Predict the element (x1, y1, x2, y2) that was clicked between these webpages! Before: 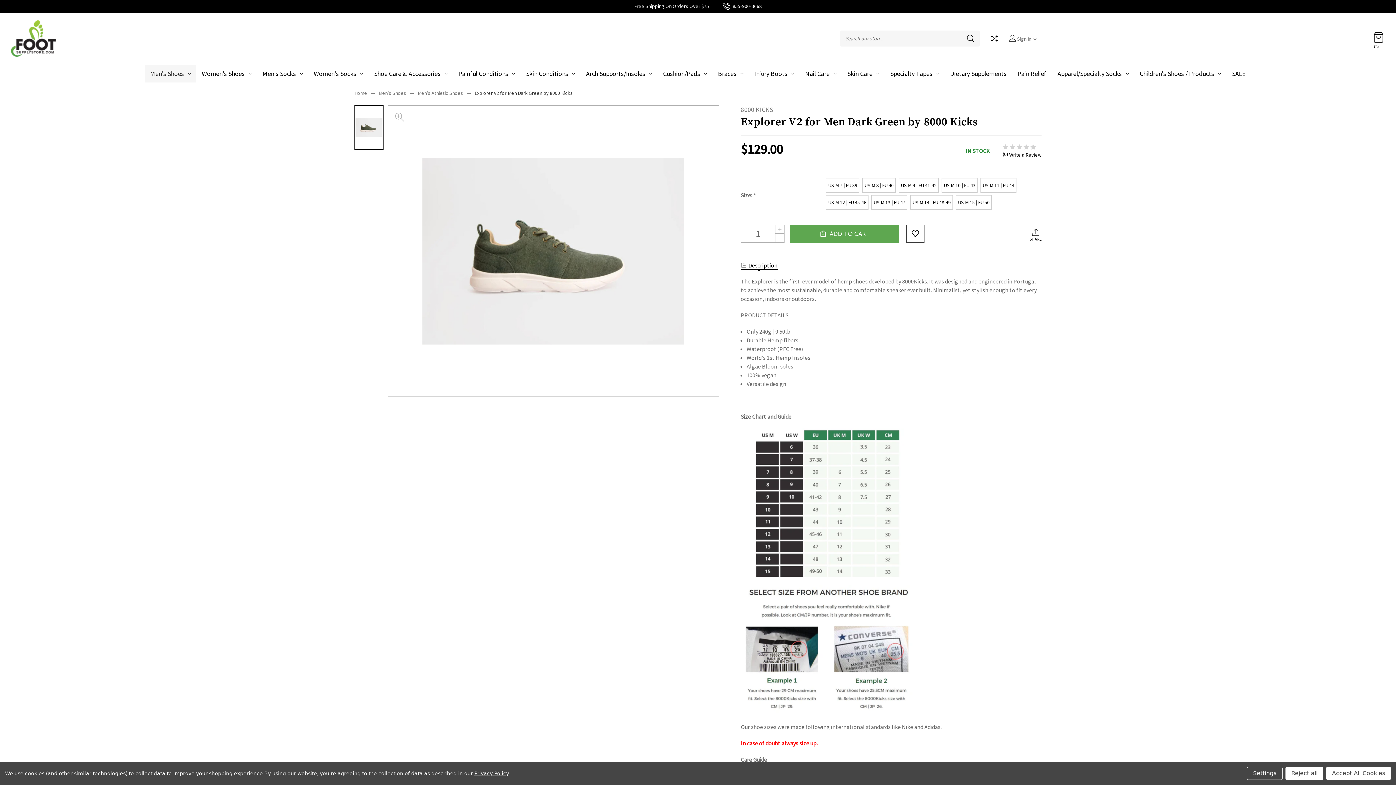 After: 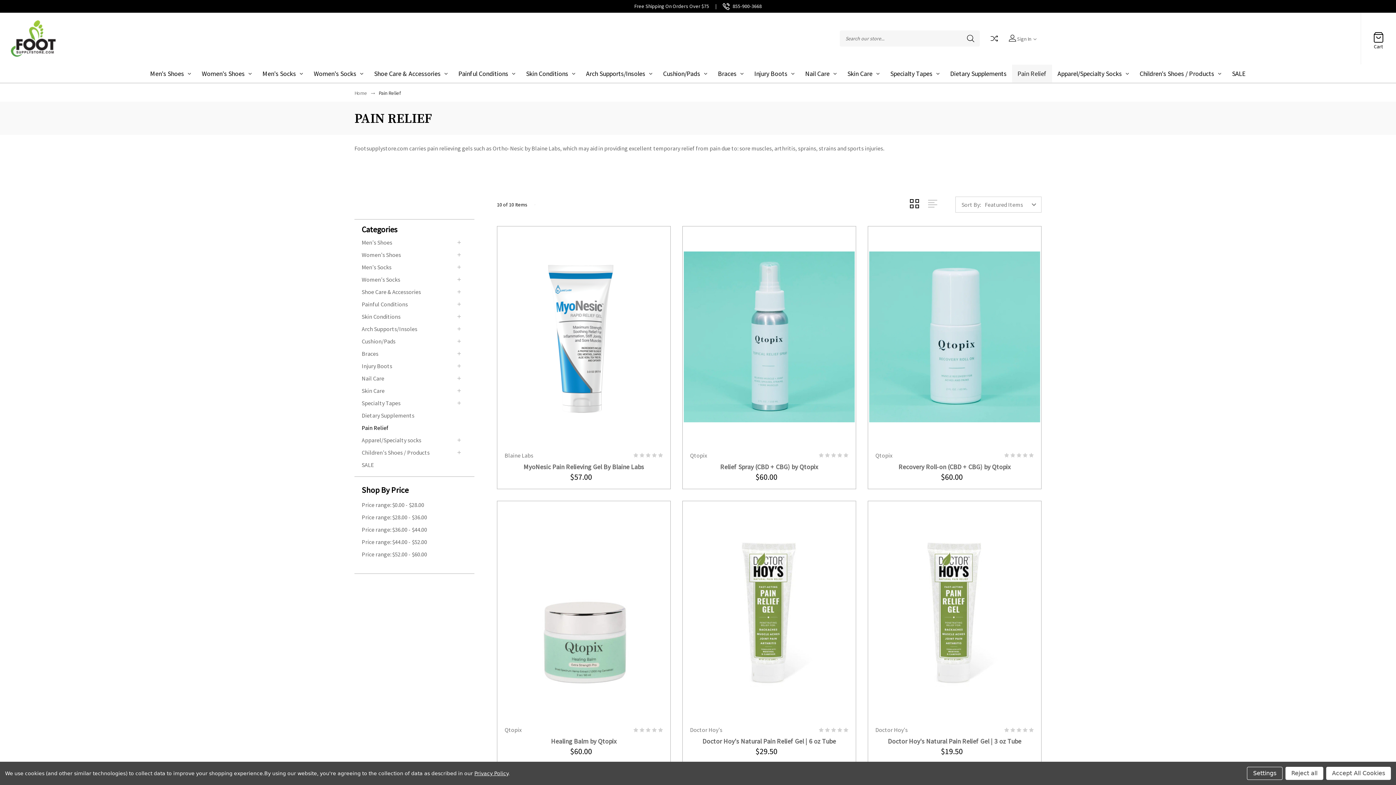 Action: bbox: (1012, 64, 1052, 82) label: Pain Relief